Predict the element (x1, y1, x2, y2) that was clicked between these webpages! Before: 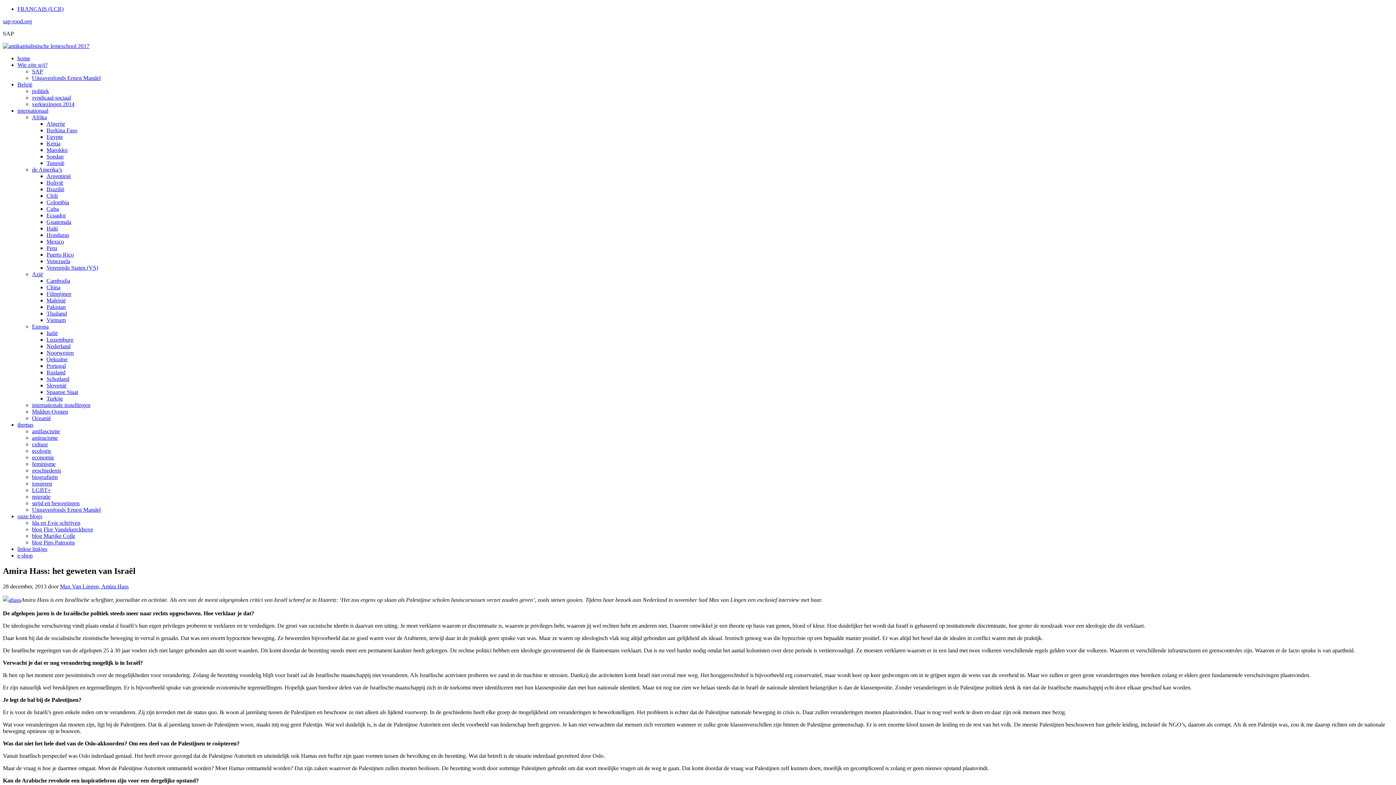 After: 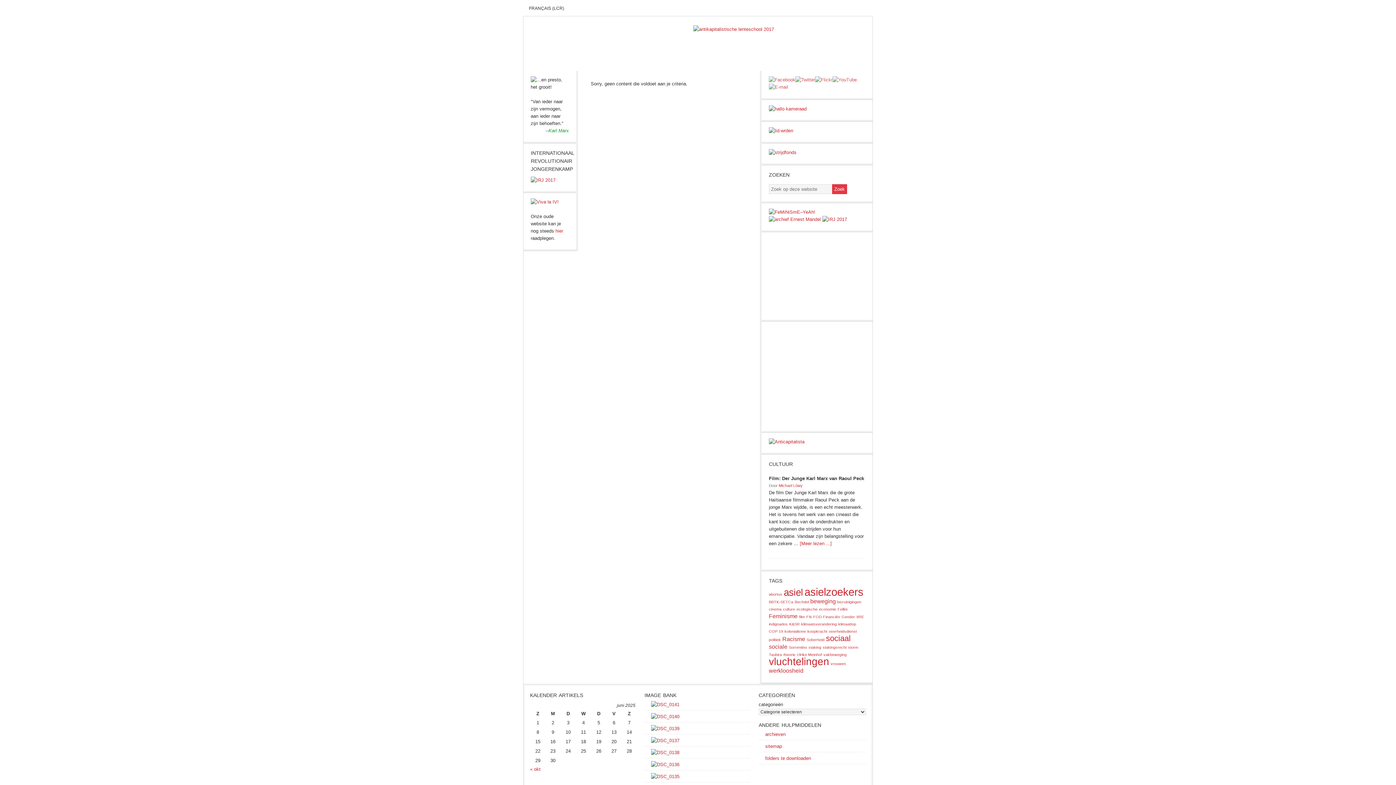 Action: label: Algerije bbox: (46, 120, 65, 126)